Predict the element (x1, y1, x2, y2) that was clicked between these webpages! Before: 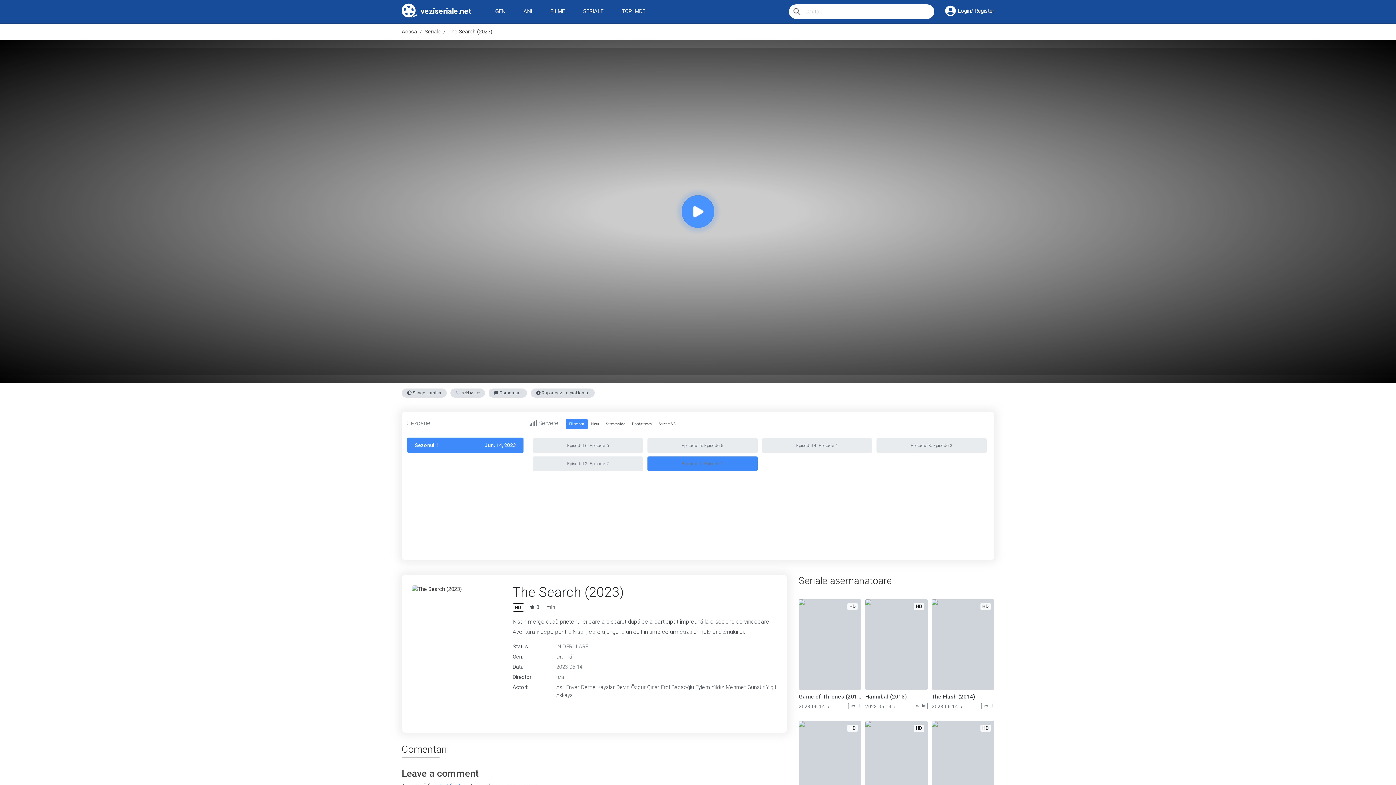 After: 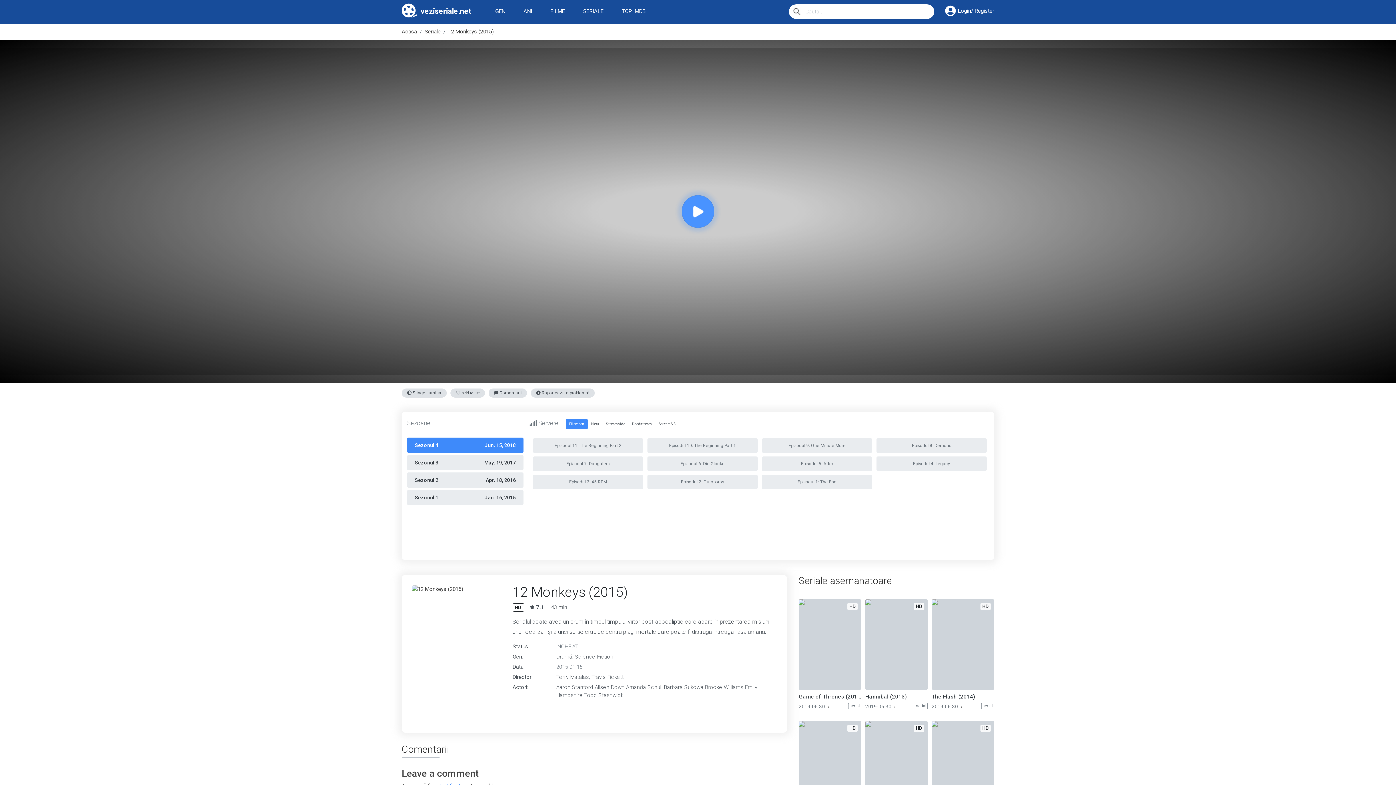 Action: bbox: (865, 721, 928, 812)